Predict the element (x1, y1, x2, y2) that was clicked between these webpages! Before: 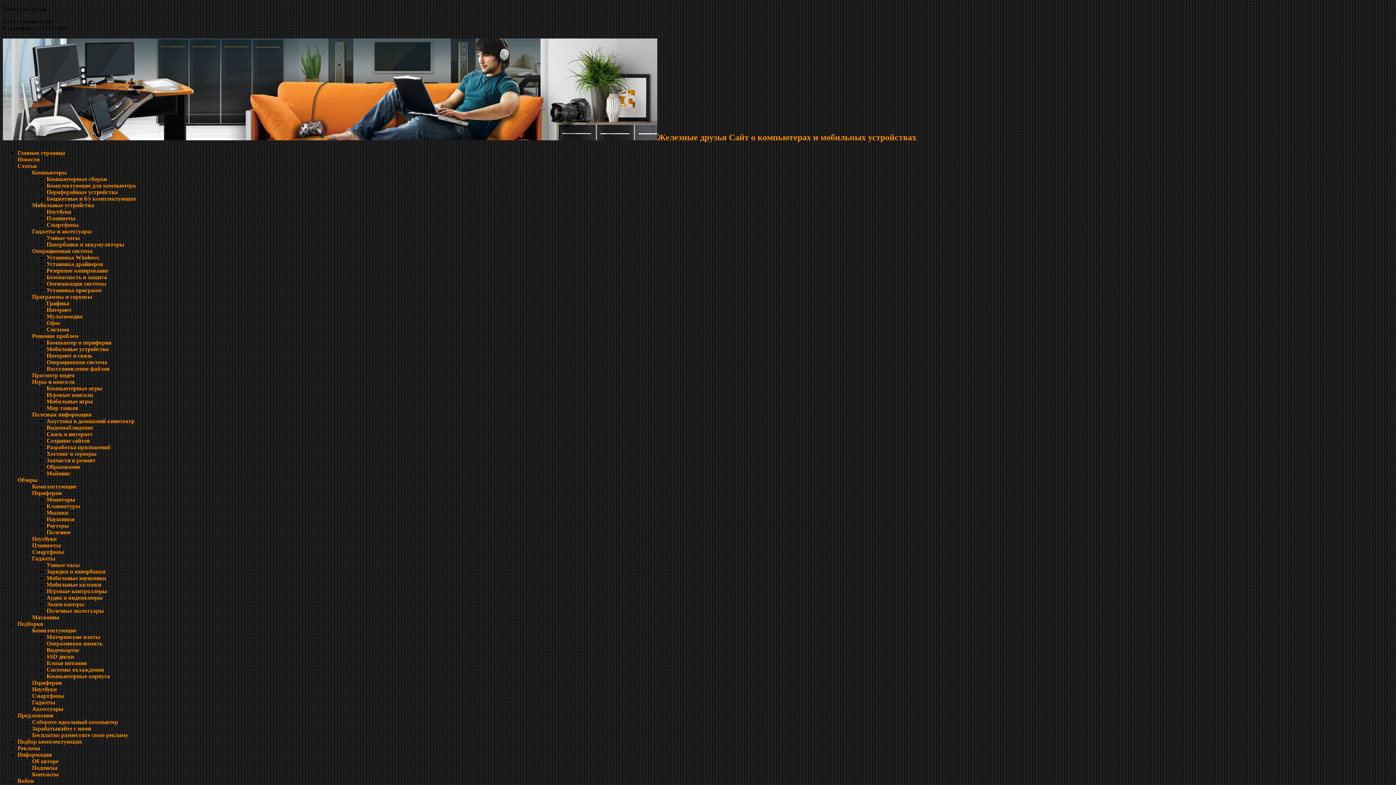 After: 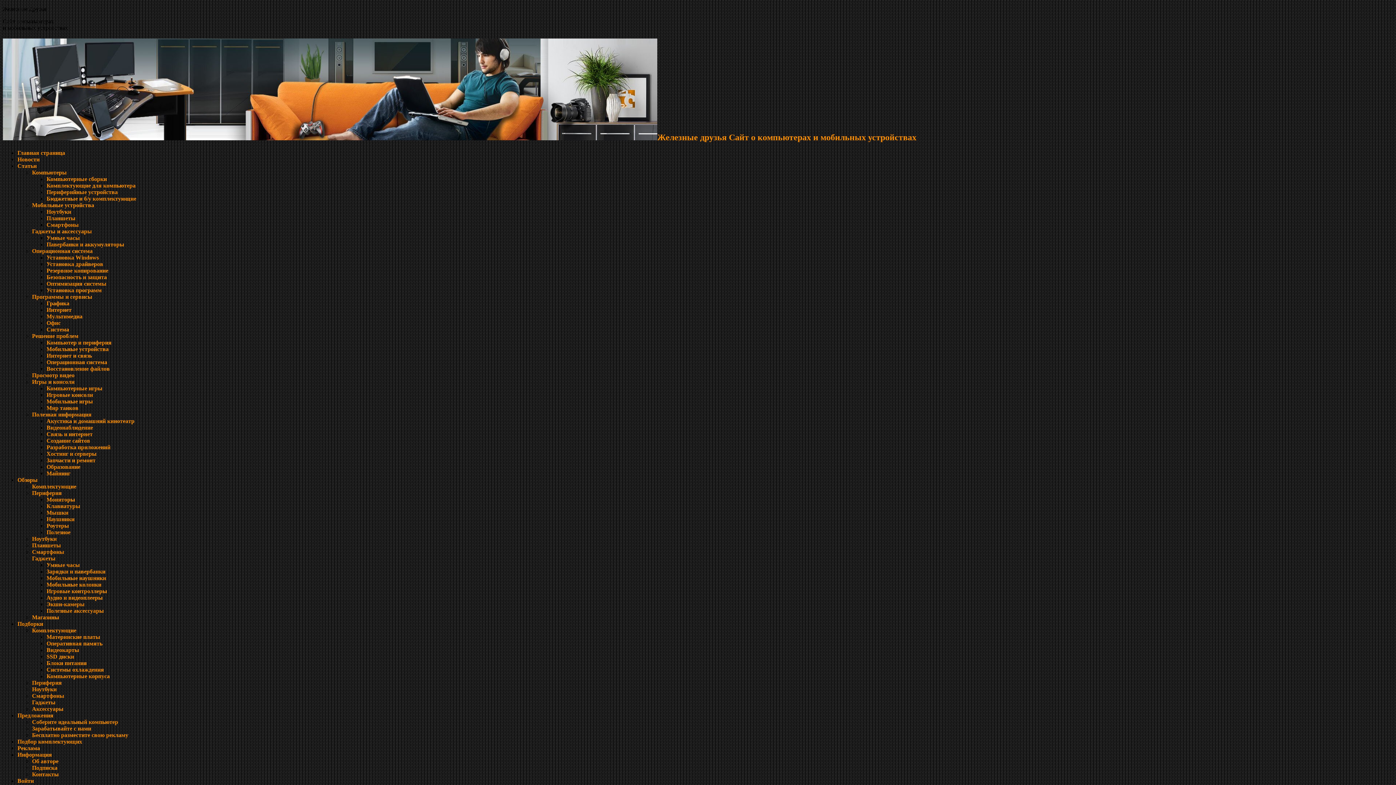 Action: bbox: (32, 542, 61, 548) label: Планшеты